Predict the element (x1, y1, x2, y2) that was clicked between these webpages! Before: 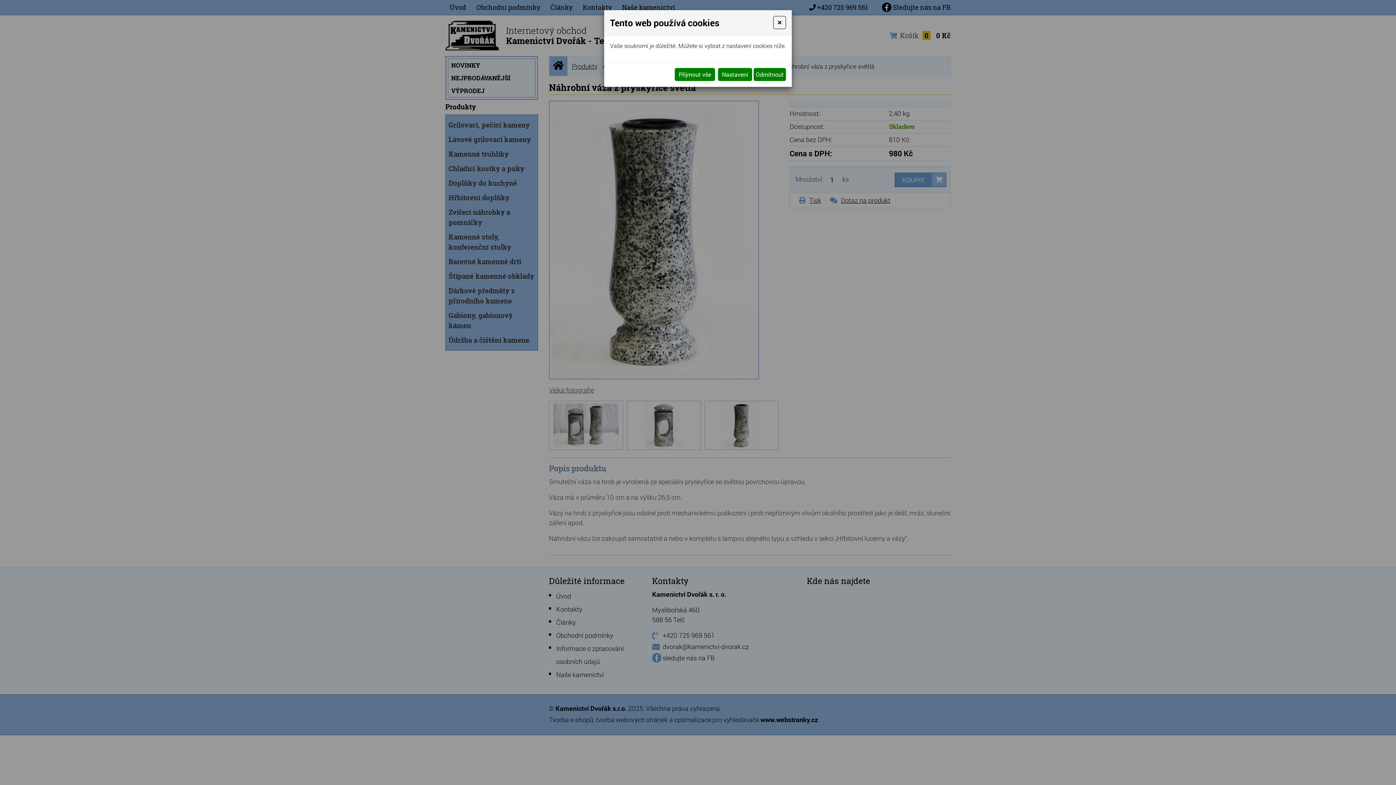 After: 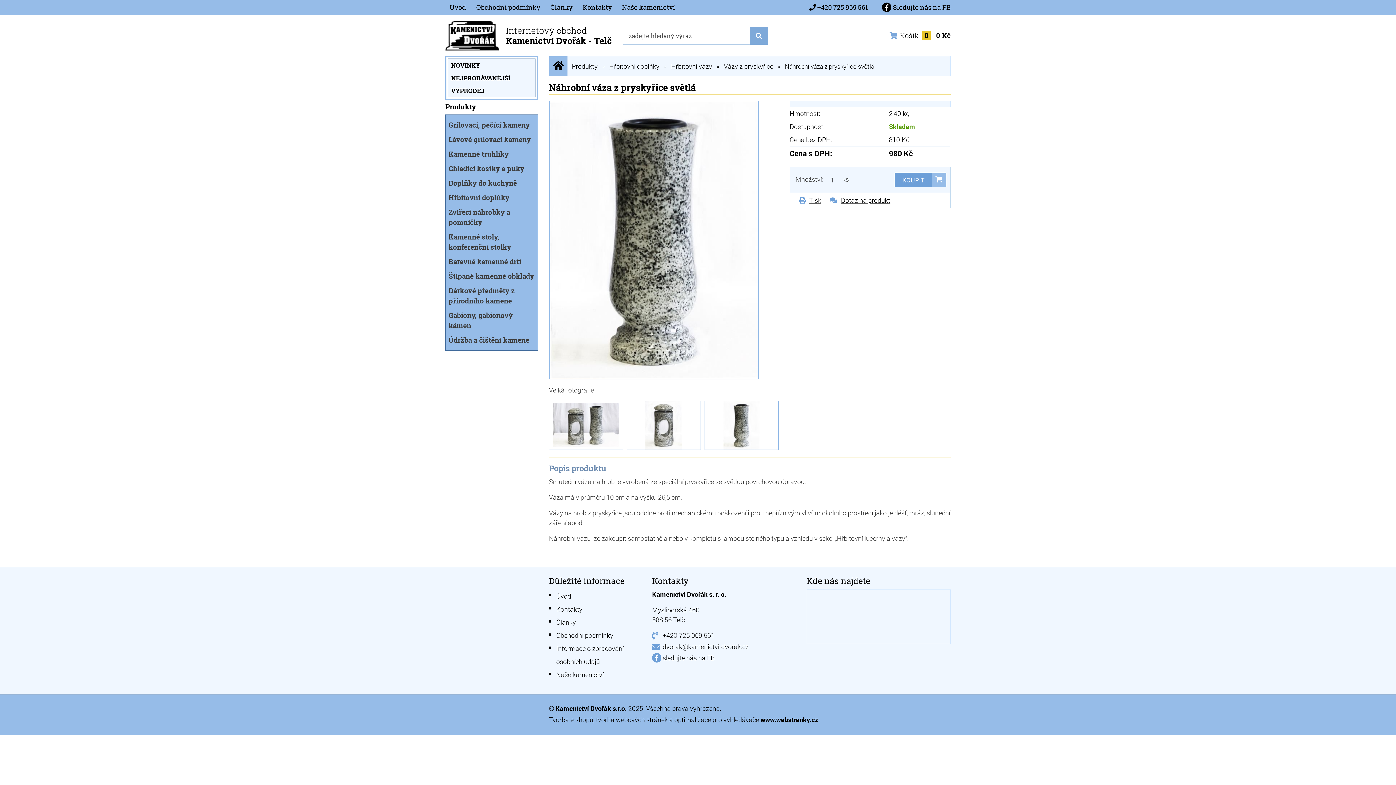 Action: bbox: (753, 68, 786, 81) label: Odmítnout